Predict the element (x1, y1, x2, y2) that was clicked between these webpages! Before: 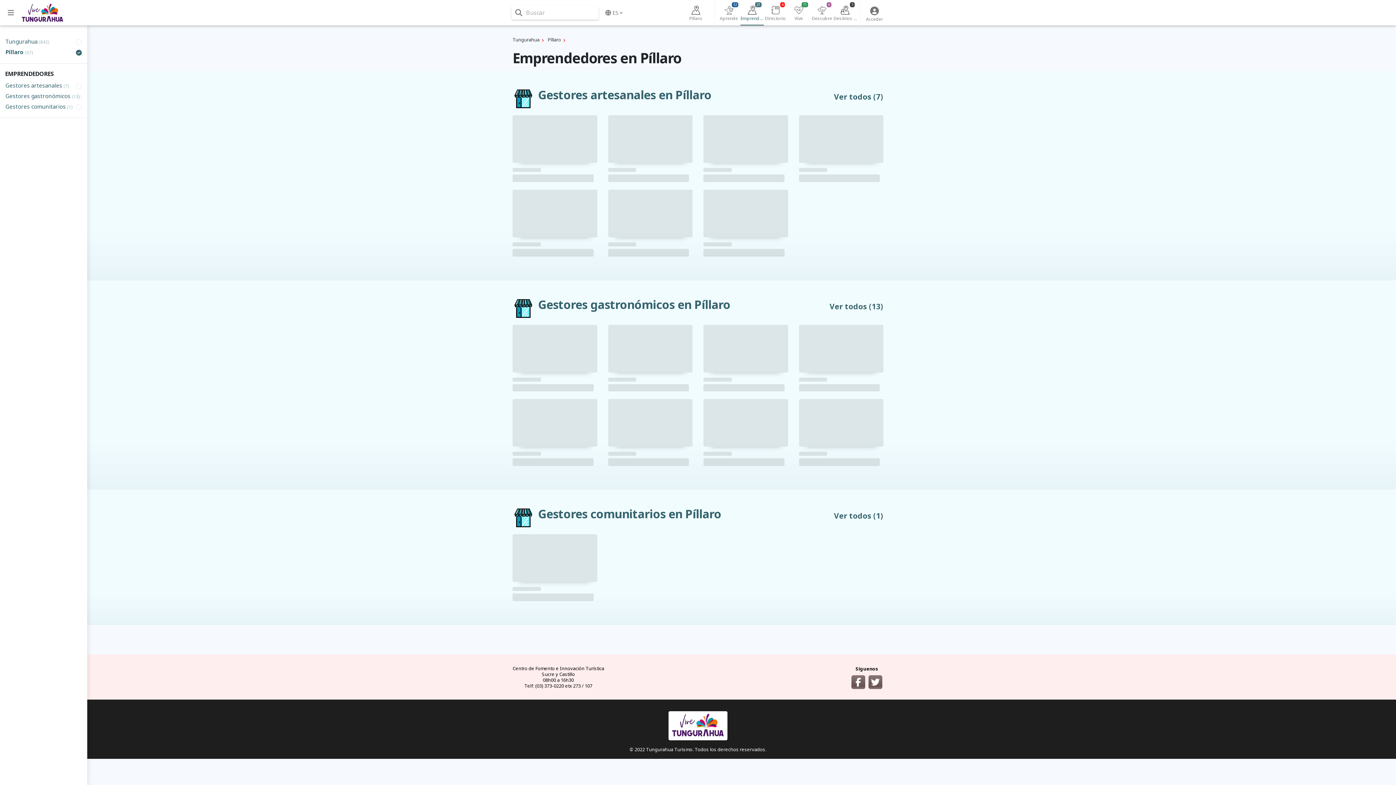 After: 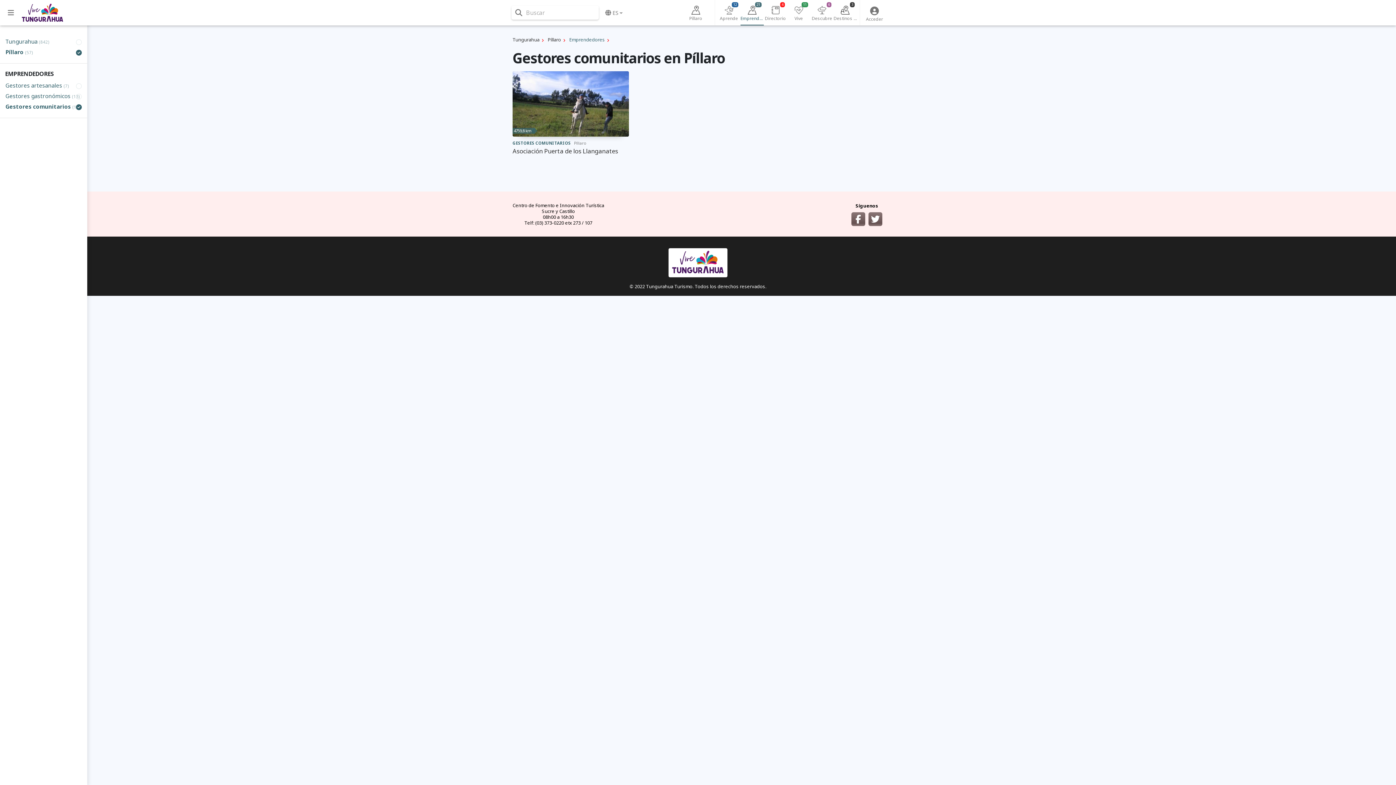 Action: bbox: (512, 507, 883, 521) label: Gestores comunitarios en Píllaro